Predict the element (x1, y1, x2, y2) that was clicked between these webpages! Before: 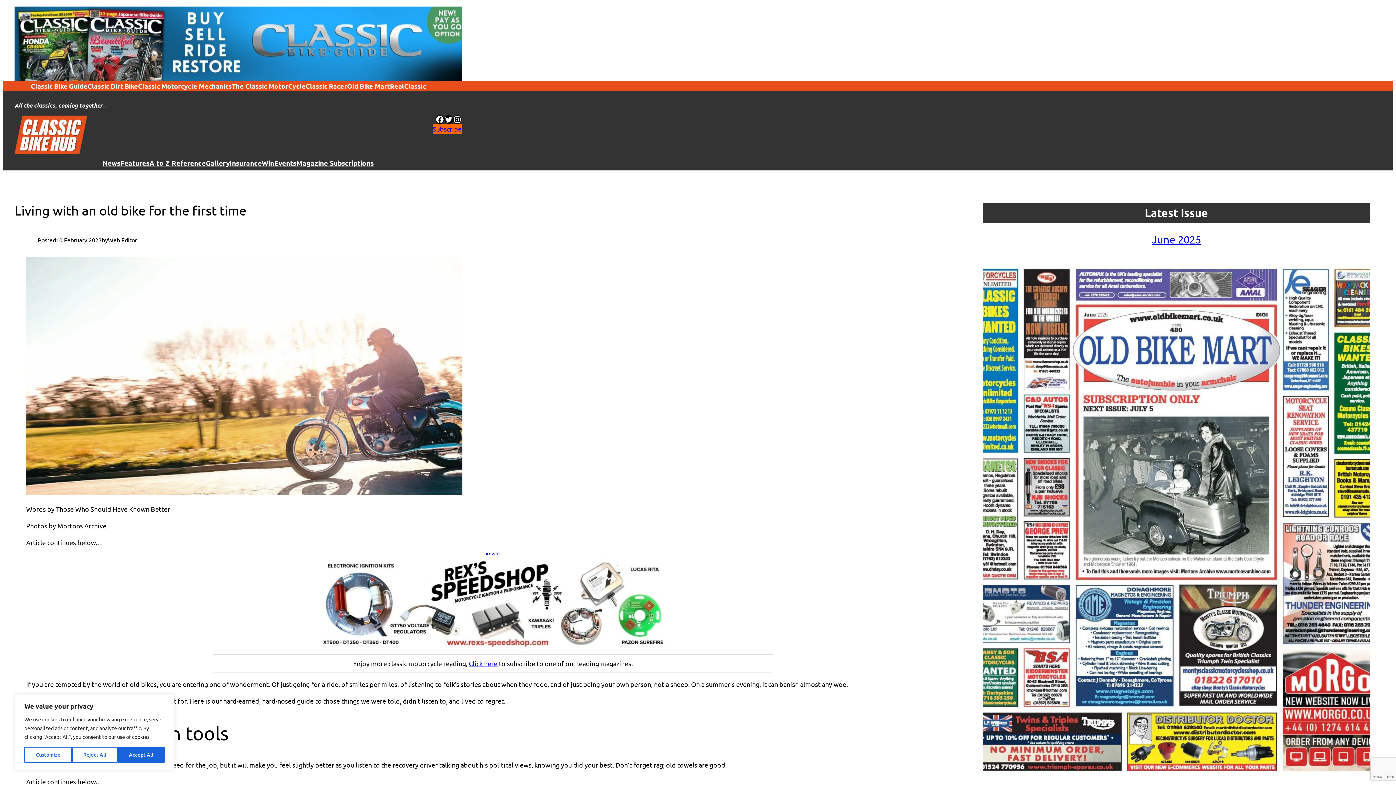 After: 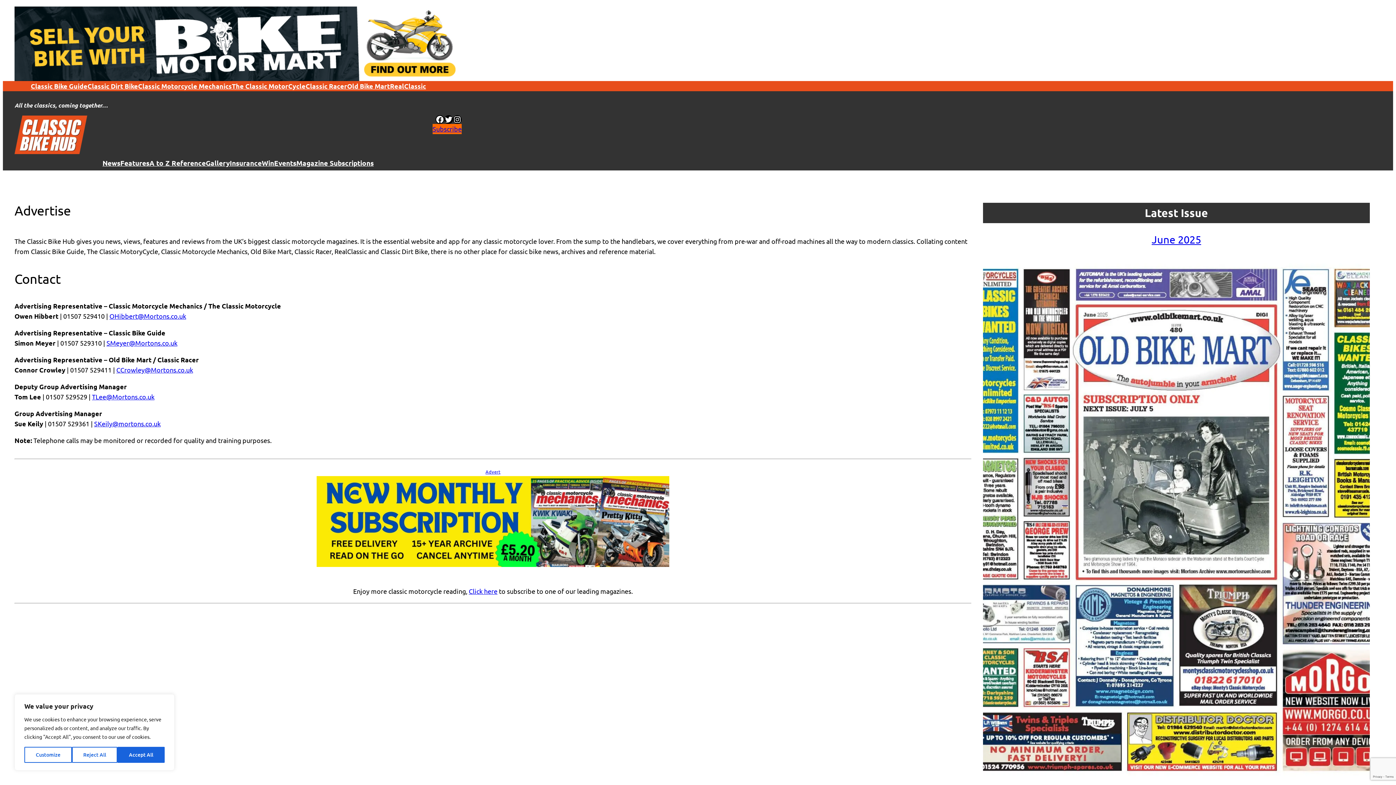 Action: label: Advert bbox: (485, 550, 500, 556)